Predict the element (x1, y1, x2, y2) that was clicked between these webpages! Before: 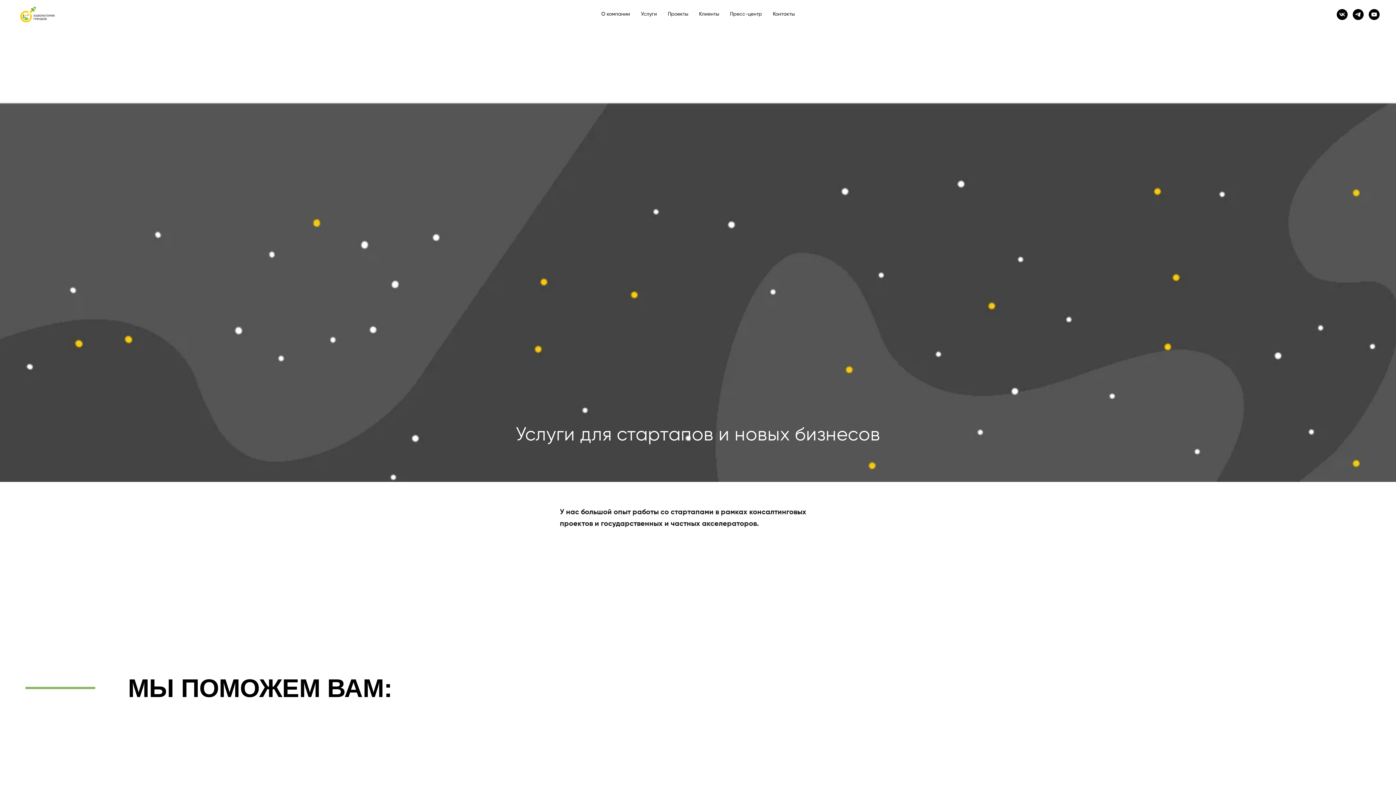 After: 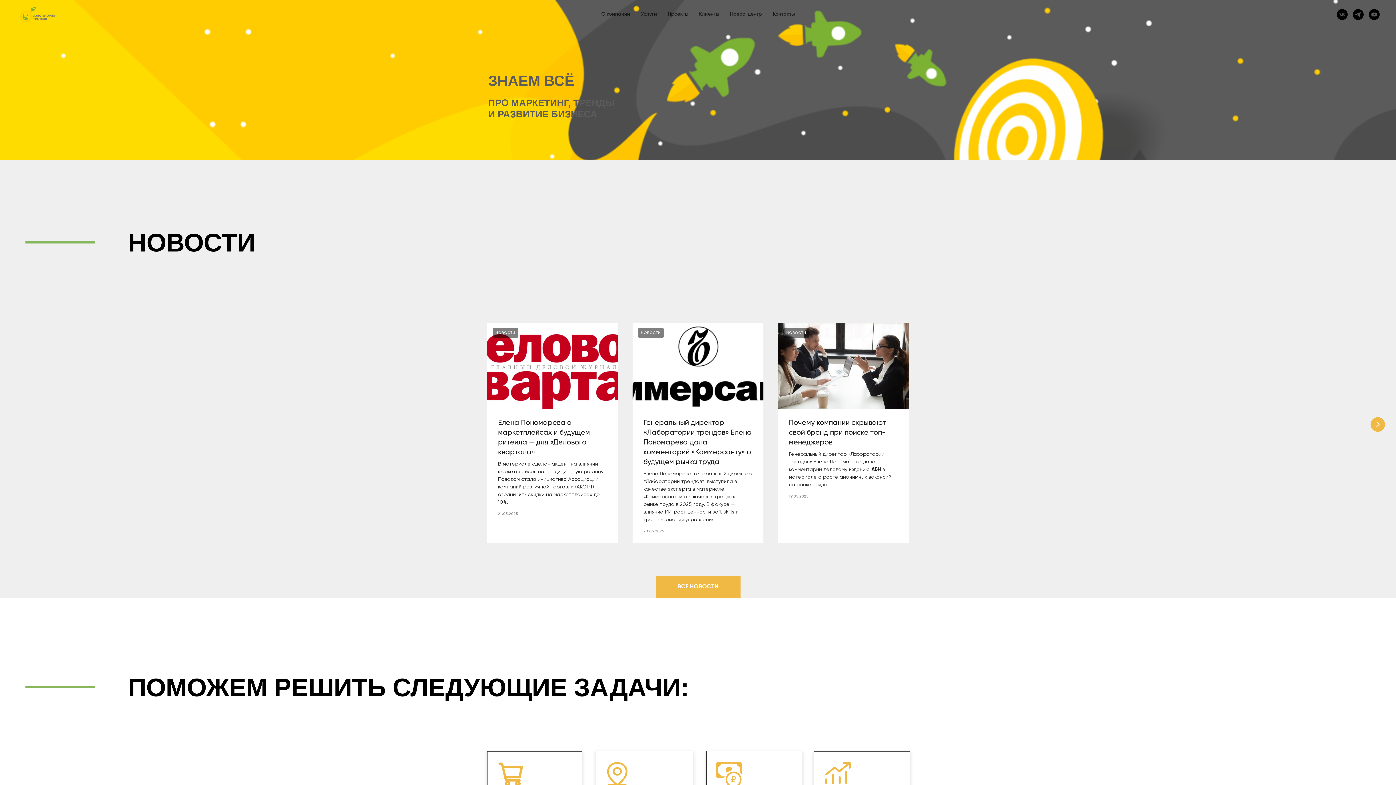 Action: bbox: (14, 0, 71, 29)